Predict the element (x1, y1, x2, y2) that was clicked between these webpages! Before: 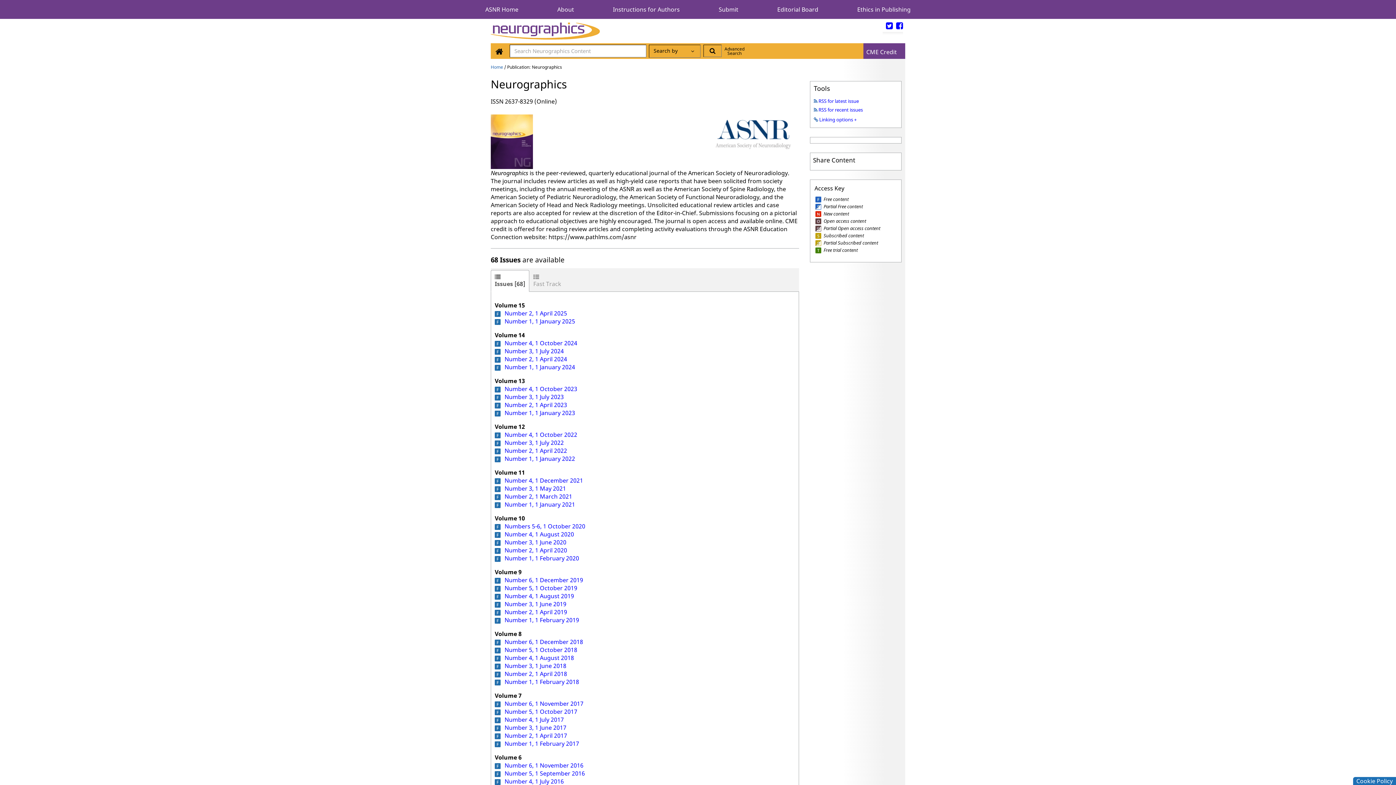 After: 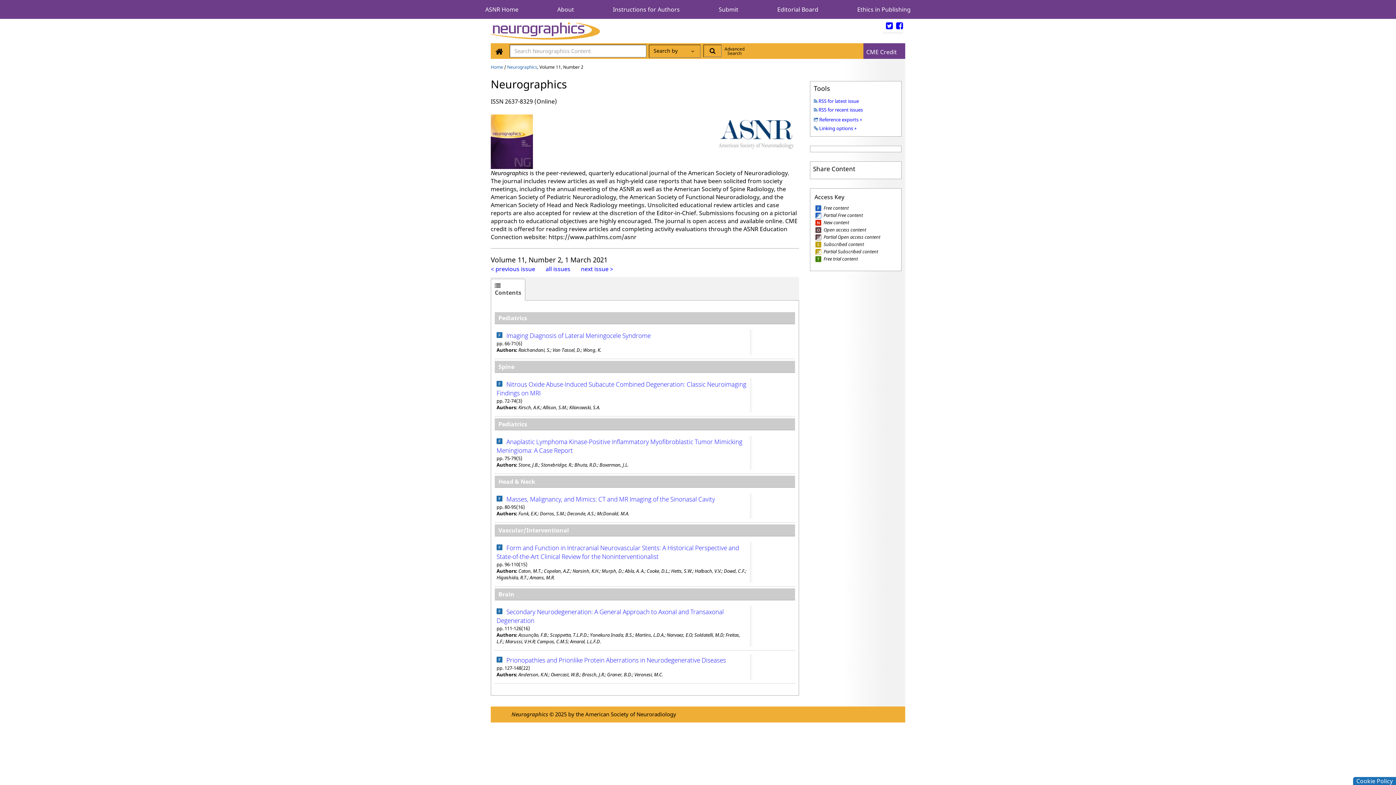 Action: label: Number 2, 1 March 2021 bbox: (504, 492, 572, 500)